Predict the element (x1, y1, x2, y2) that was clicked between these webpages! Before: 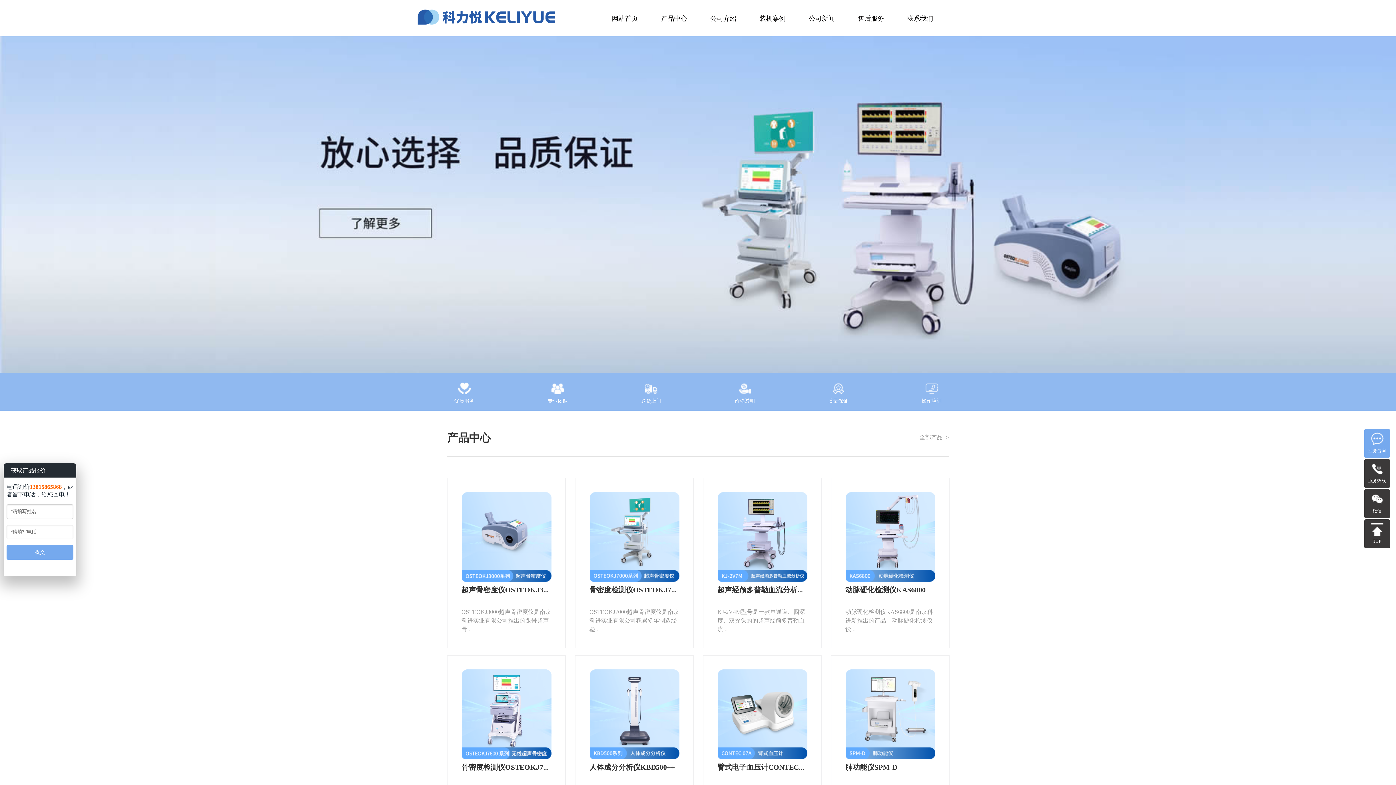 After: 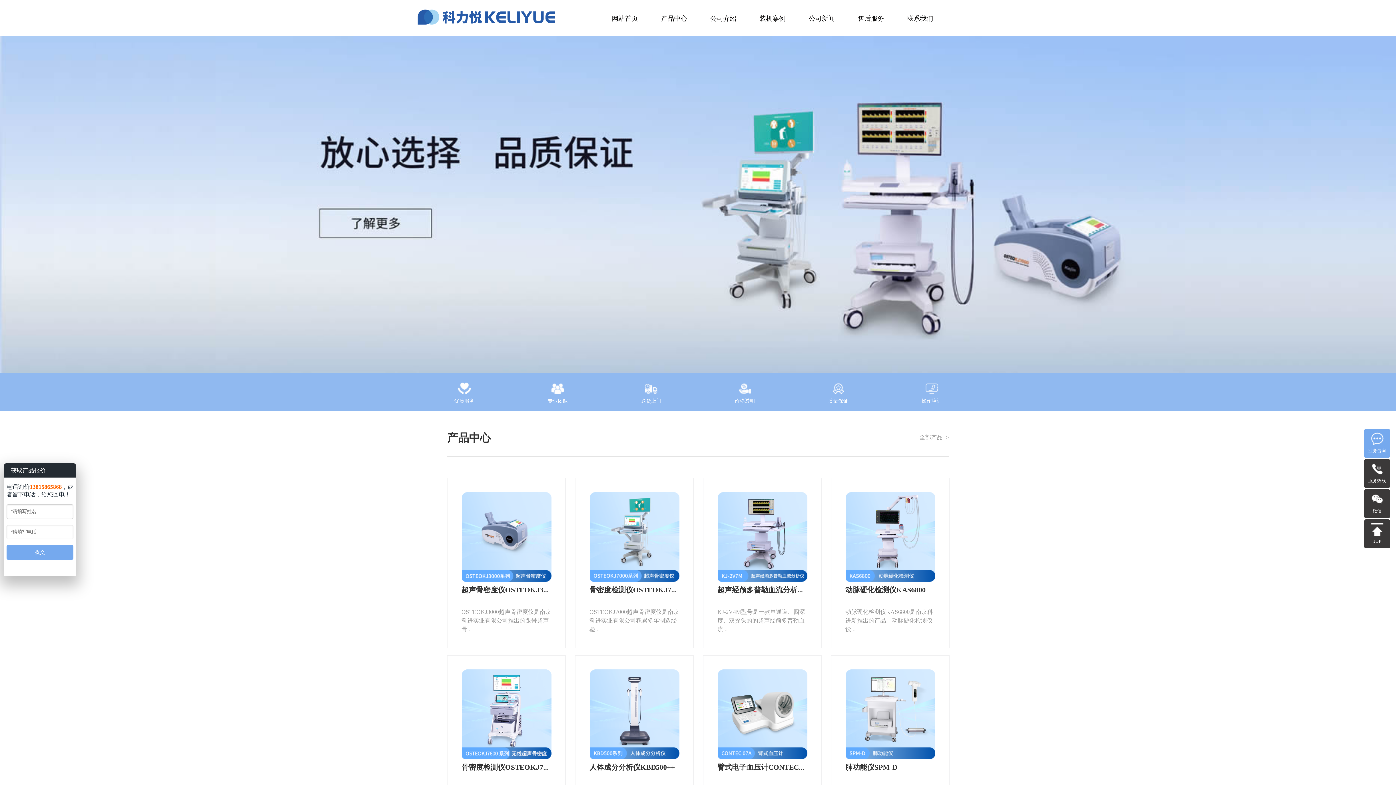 Action: bbox: (0, 36, 1396, 373)